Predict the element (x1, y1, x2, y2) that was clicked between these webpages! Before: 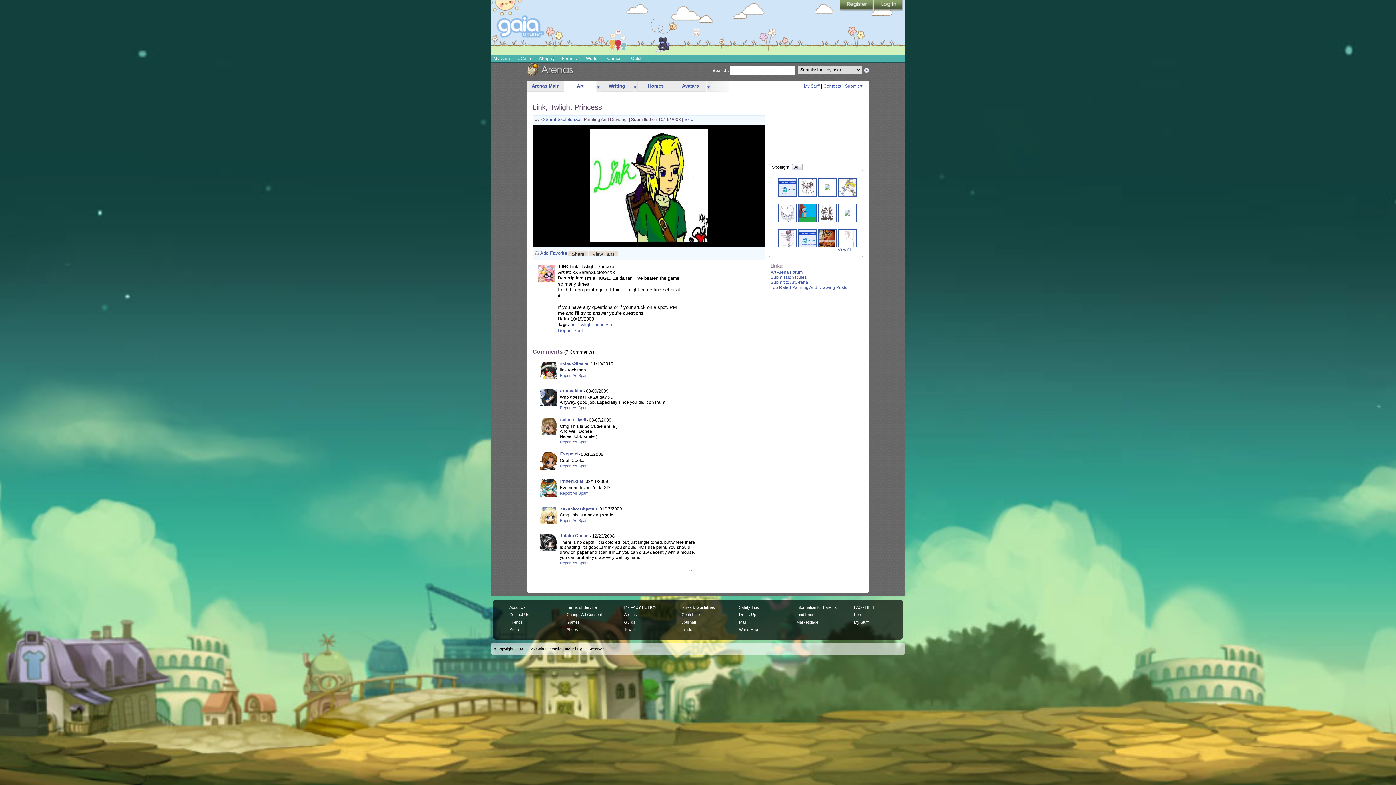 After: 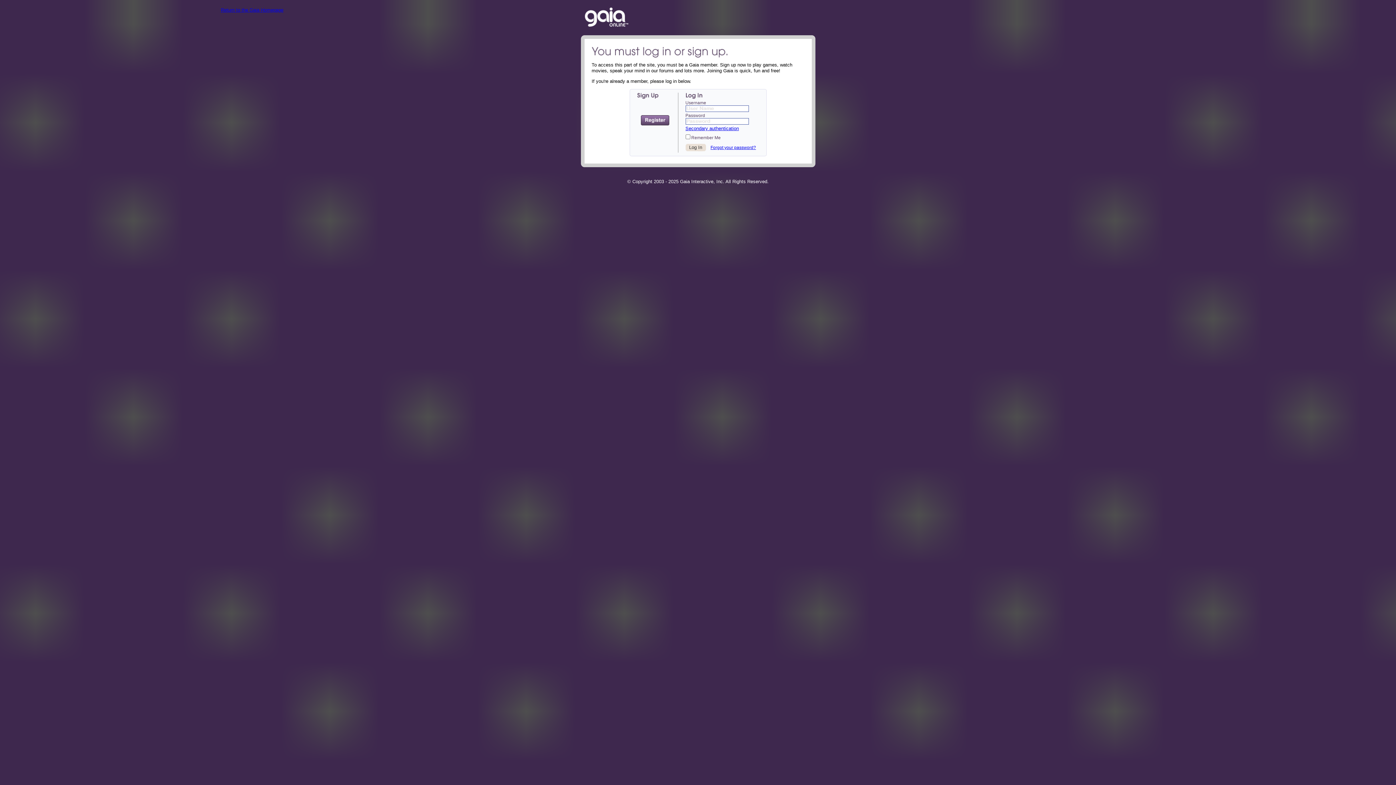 Action: bbox: (845, 83, 862, 88) label: Submit 